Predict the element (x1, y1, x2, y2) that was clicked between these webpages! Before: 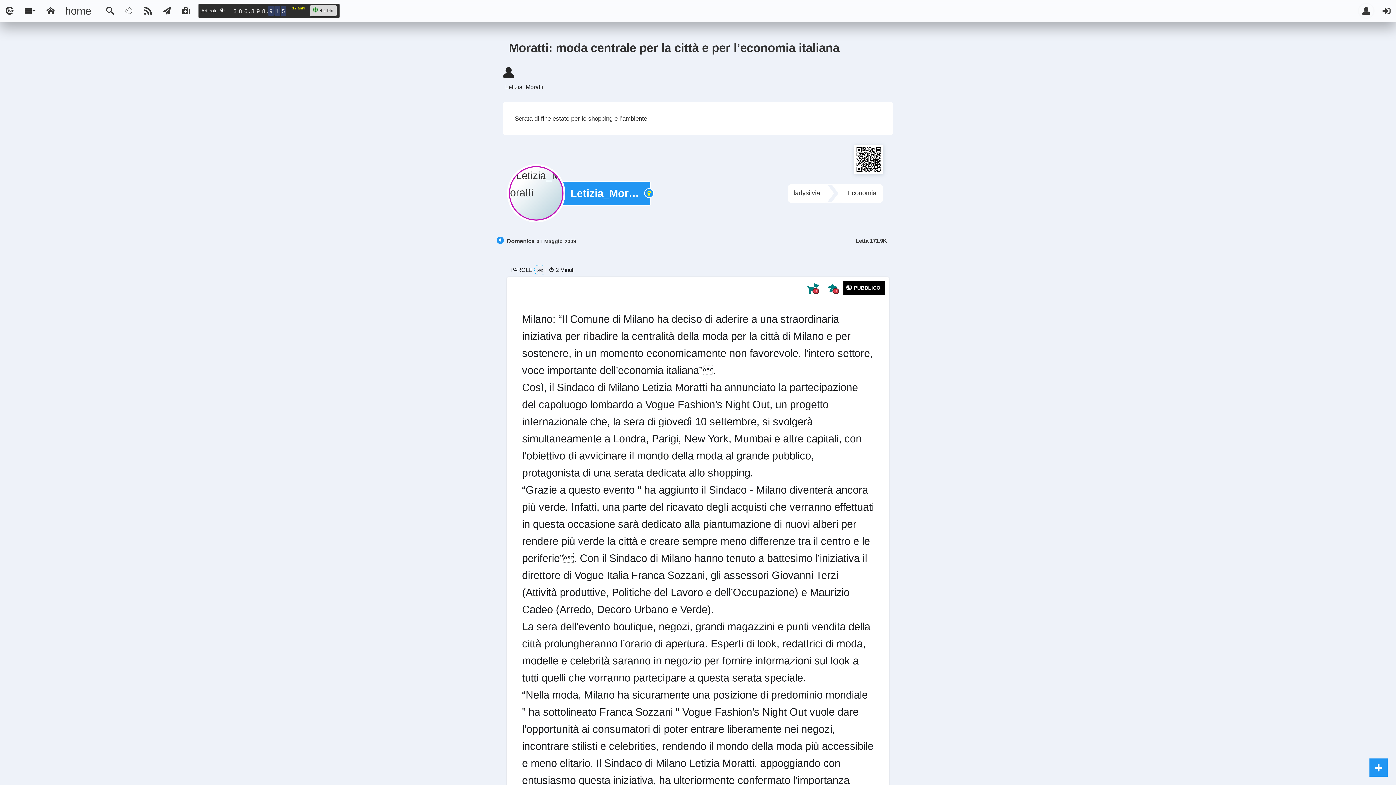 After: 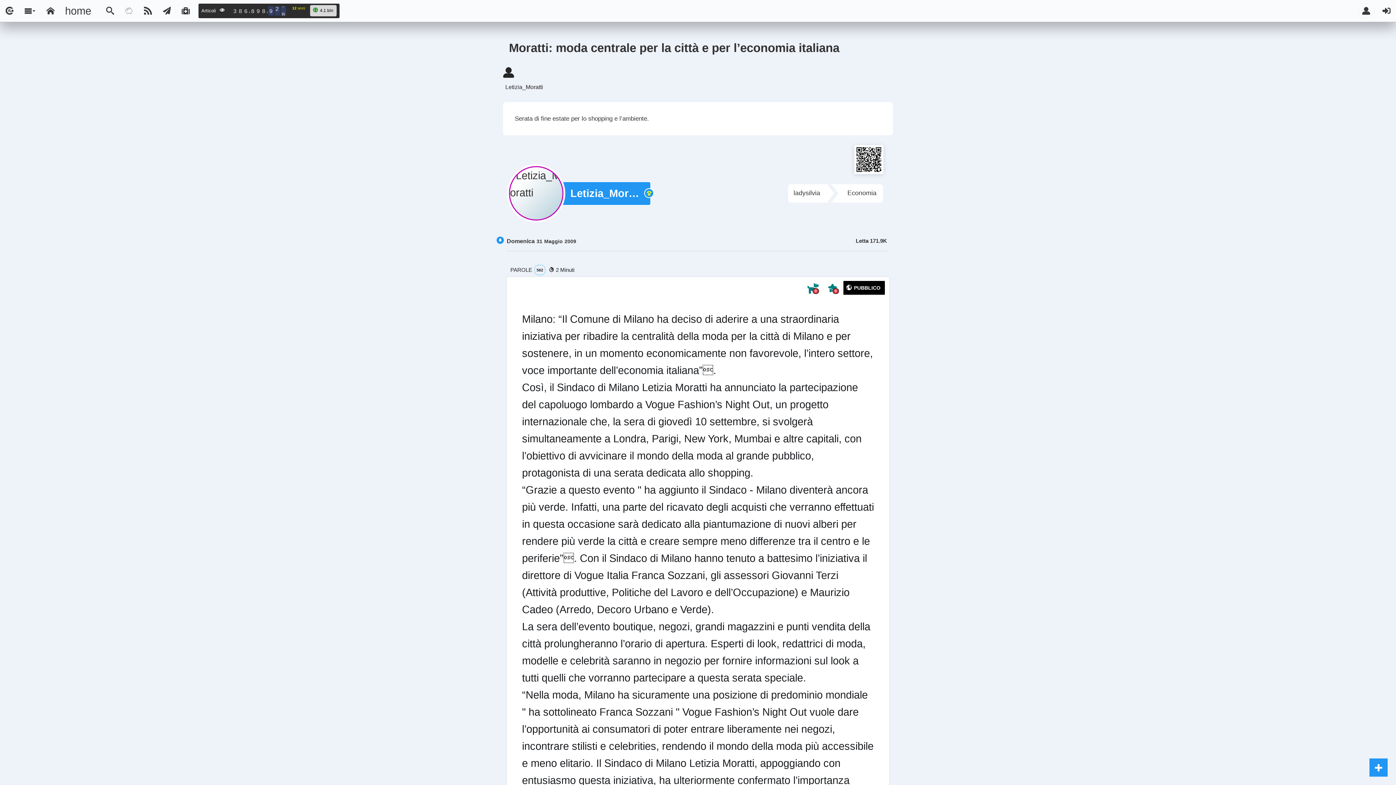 Action: bbox: (157, 0, 176, 21)